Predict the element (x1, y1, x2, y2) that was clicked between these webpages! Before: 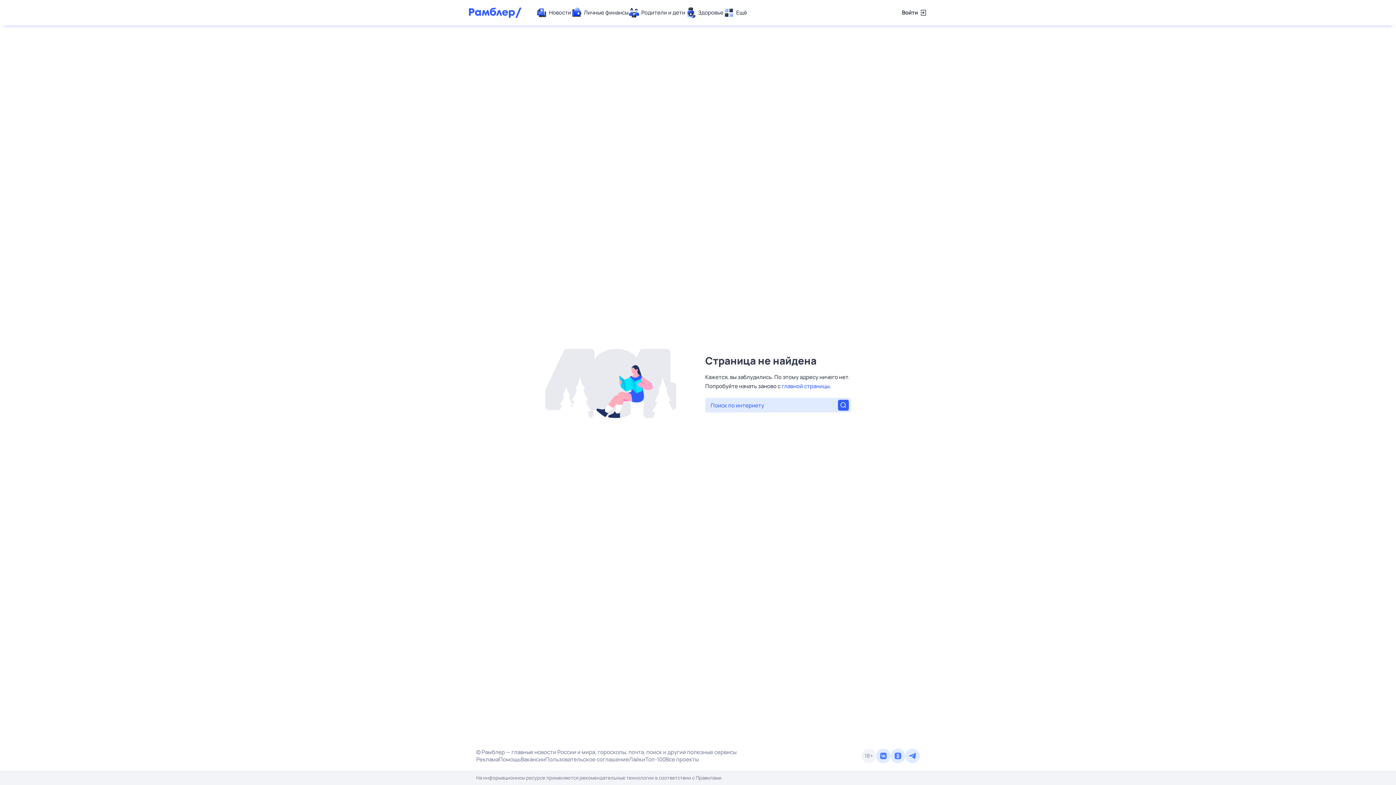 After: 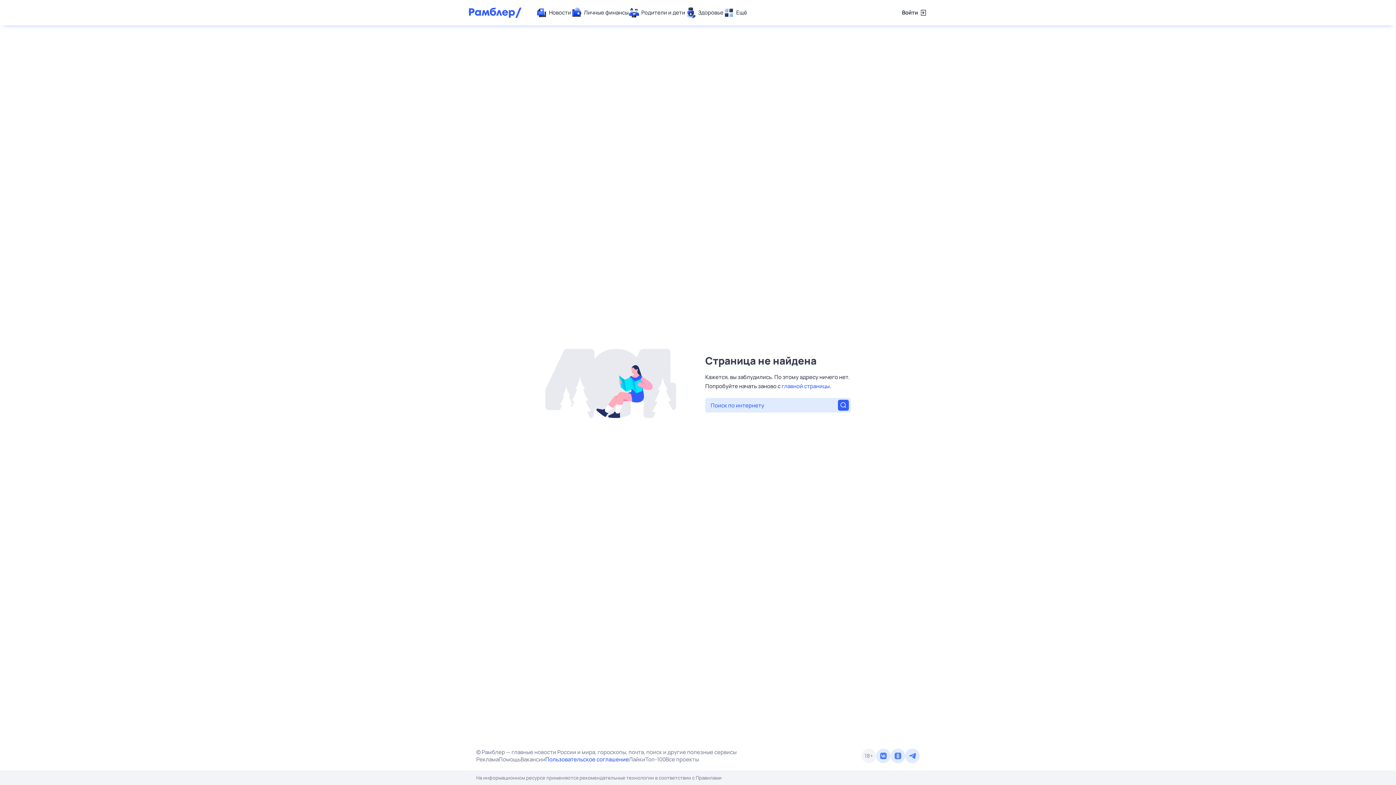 Action: bbox: (545, 756, 629, 763) label: Пользовательское соглашение